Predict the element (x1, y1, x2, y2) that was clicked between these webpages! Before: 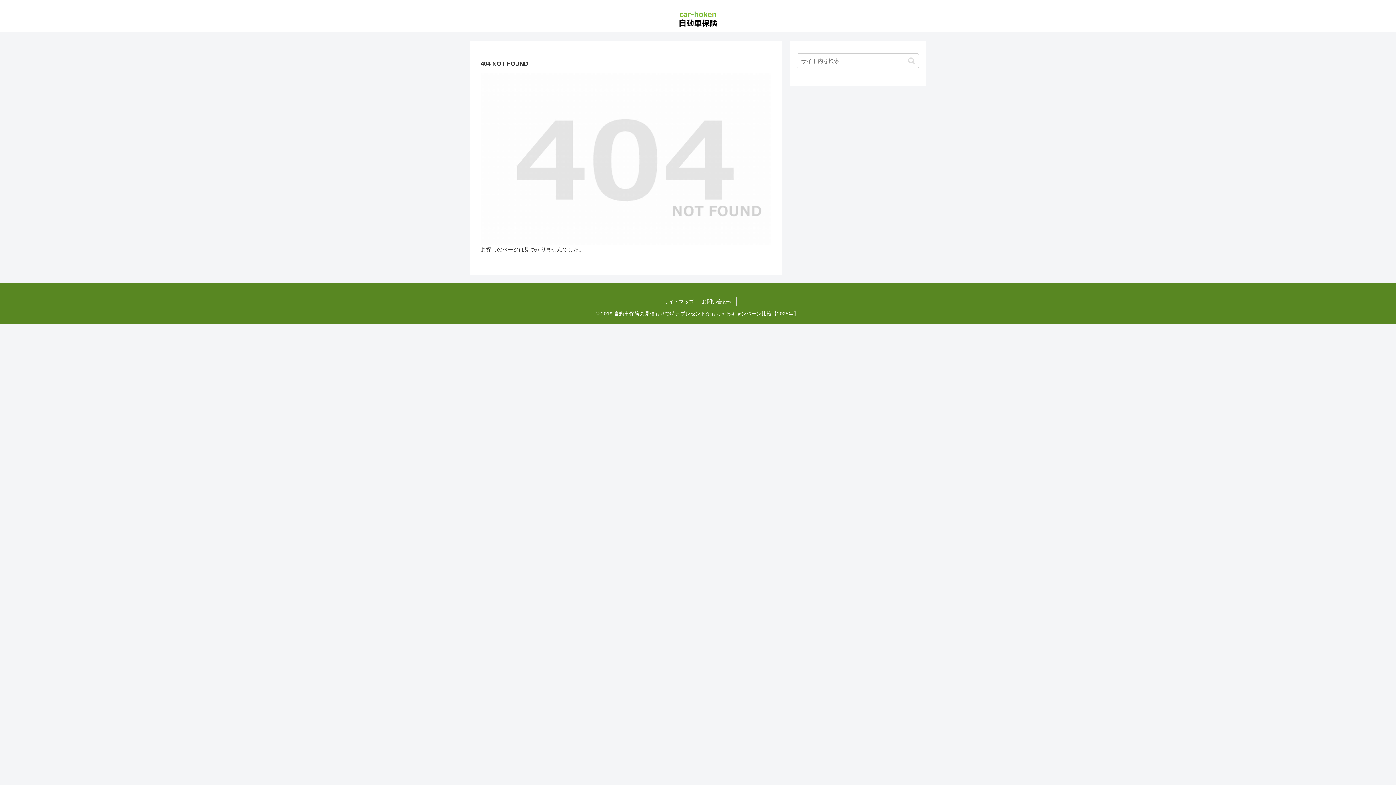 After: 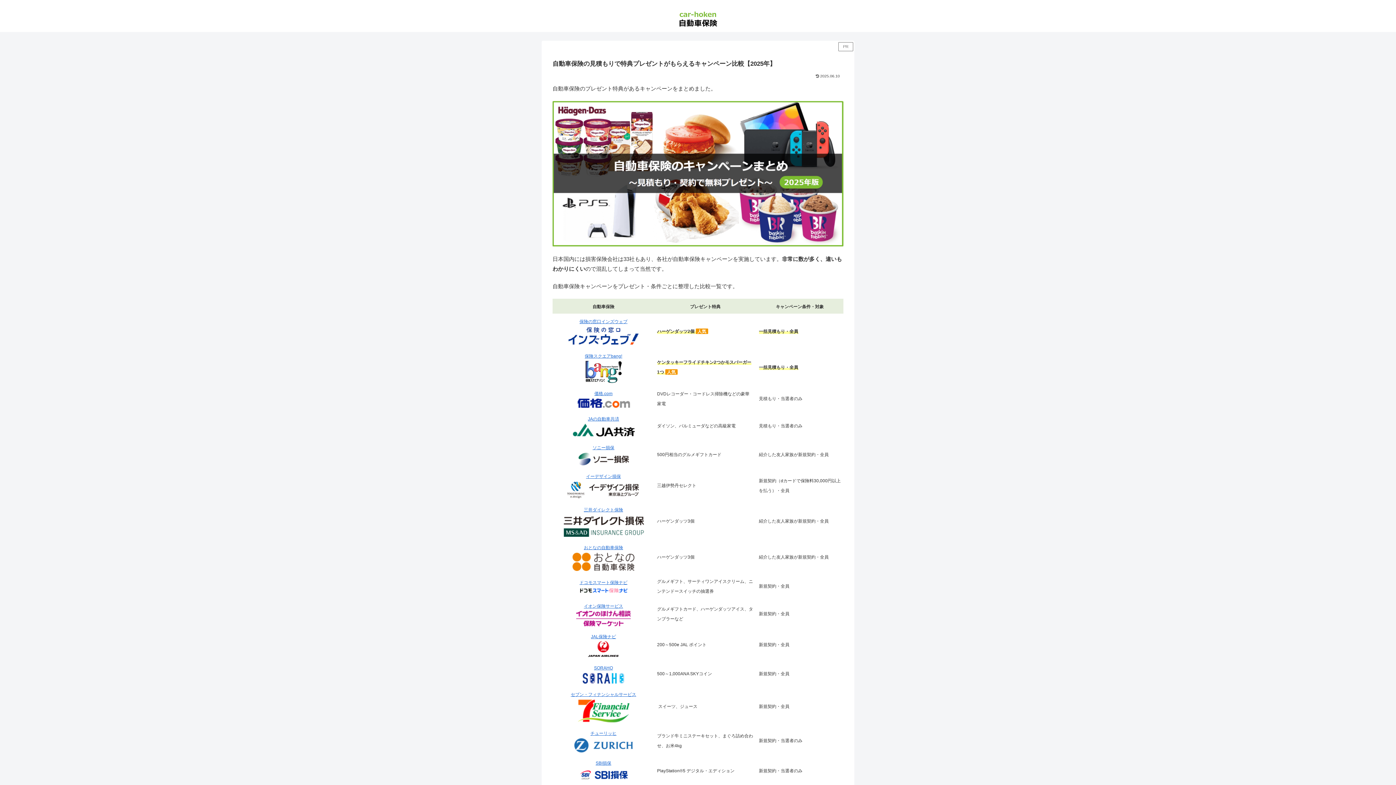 Action: bbox: (652, 9, 743, 28)